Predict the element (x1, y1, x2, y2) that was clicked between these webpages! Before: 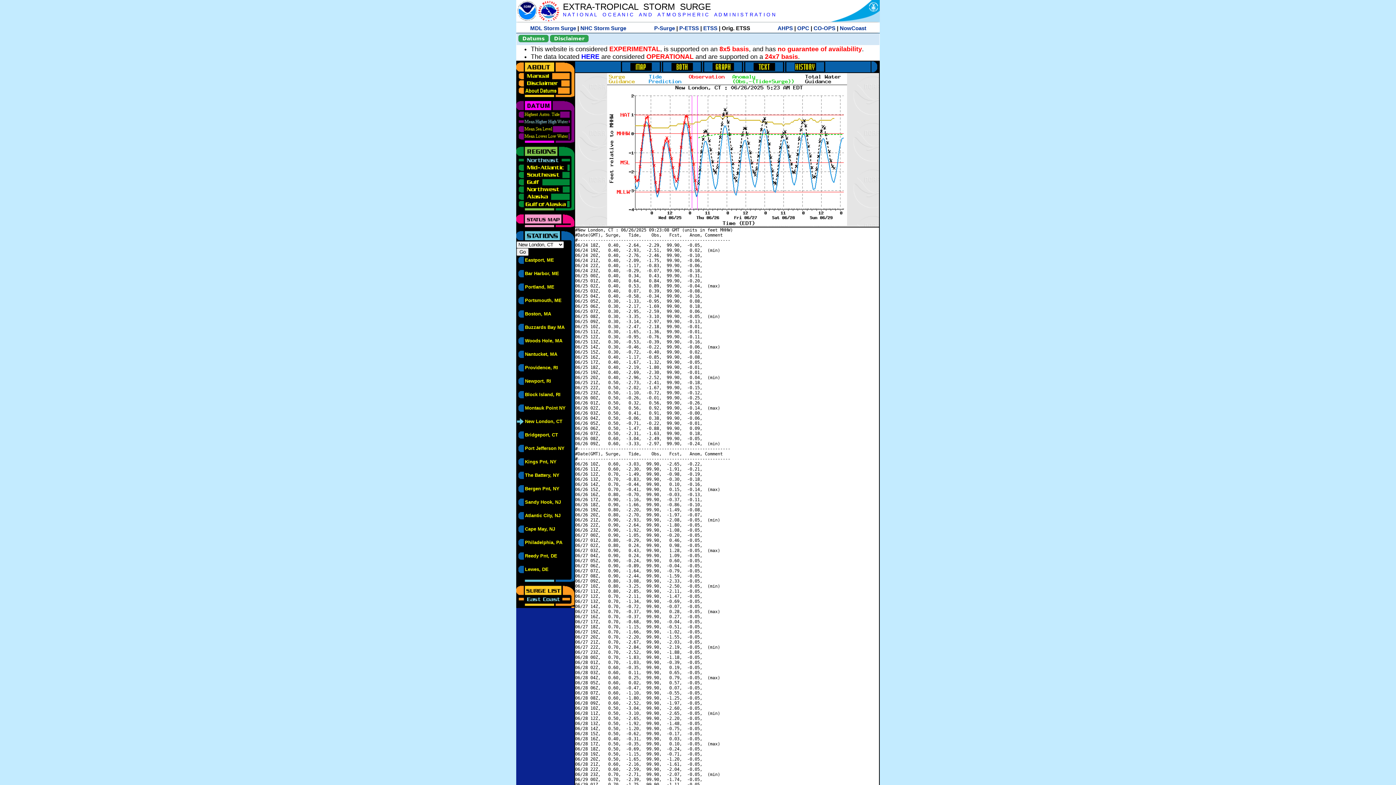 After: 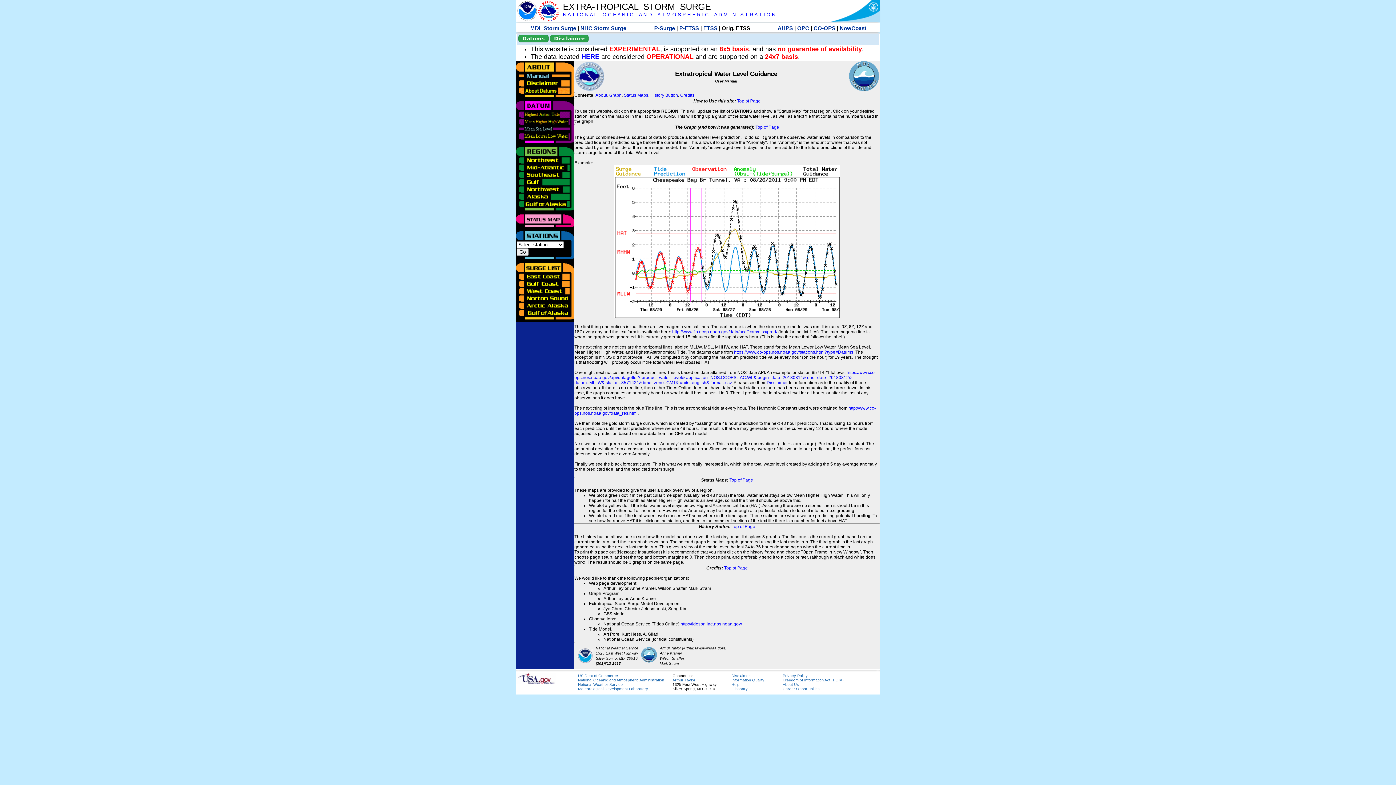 Action: bbox: (563, 1, 711, 11) label: EXTRA-TROPICAL  STORM  SURGE